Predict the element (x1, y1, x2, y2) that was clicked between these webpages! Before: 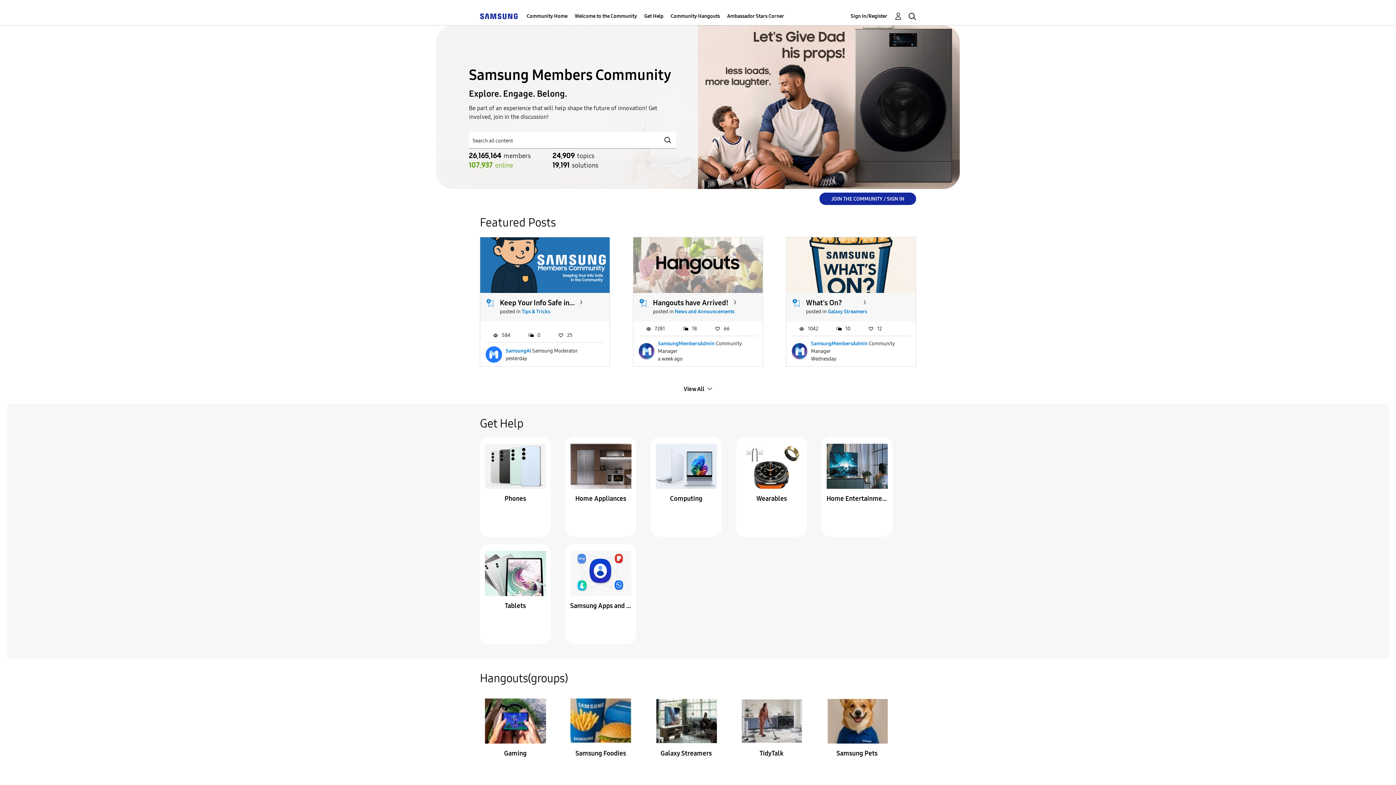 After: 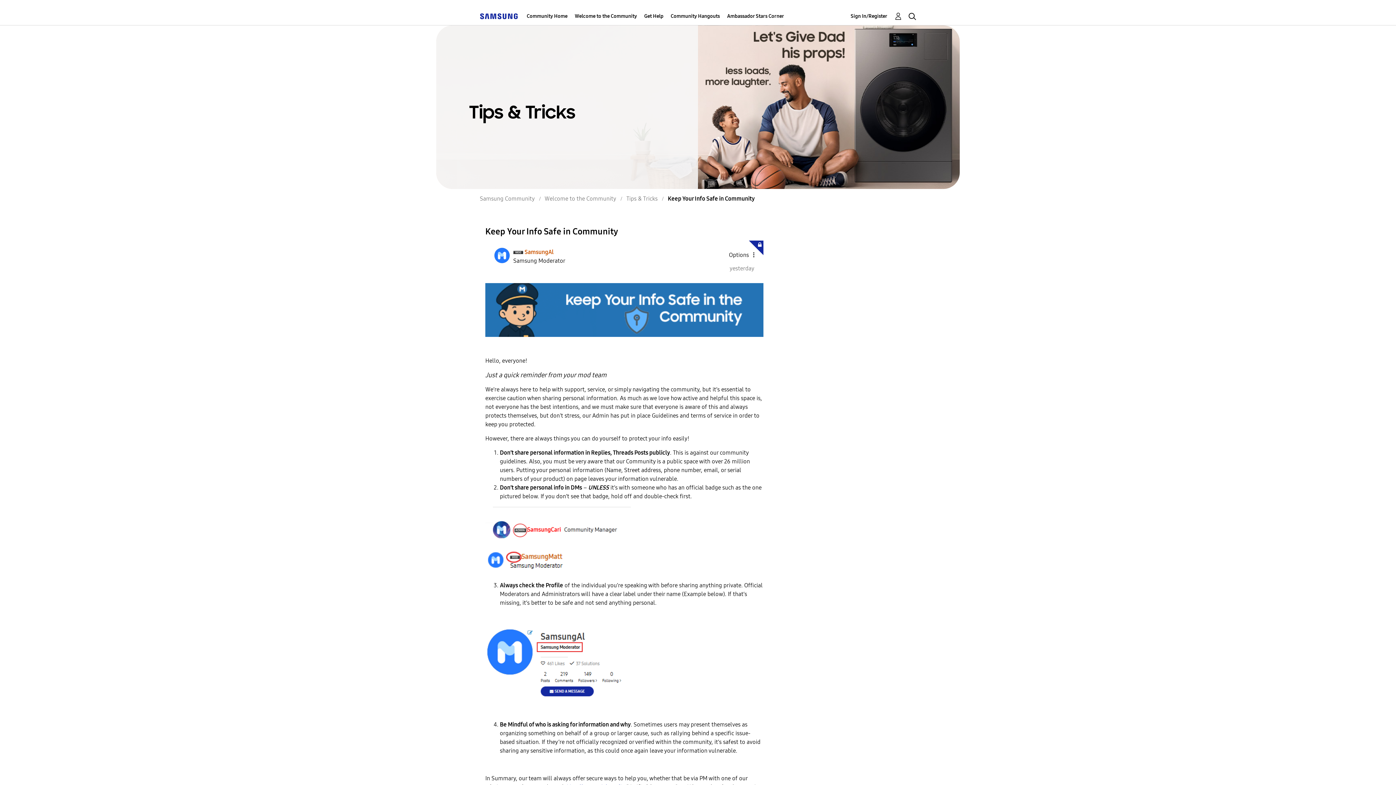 Action: label: Keep Your Info Safe in... bbox: (500, 298, 574, 307)